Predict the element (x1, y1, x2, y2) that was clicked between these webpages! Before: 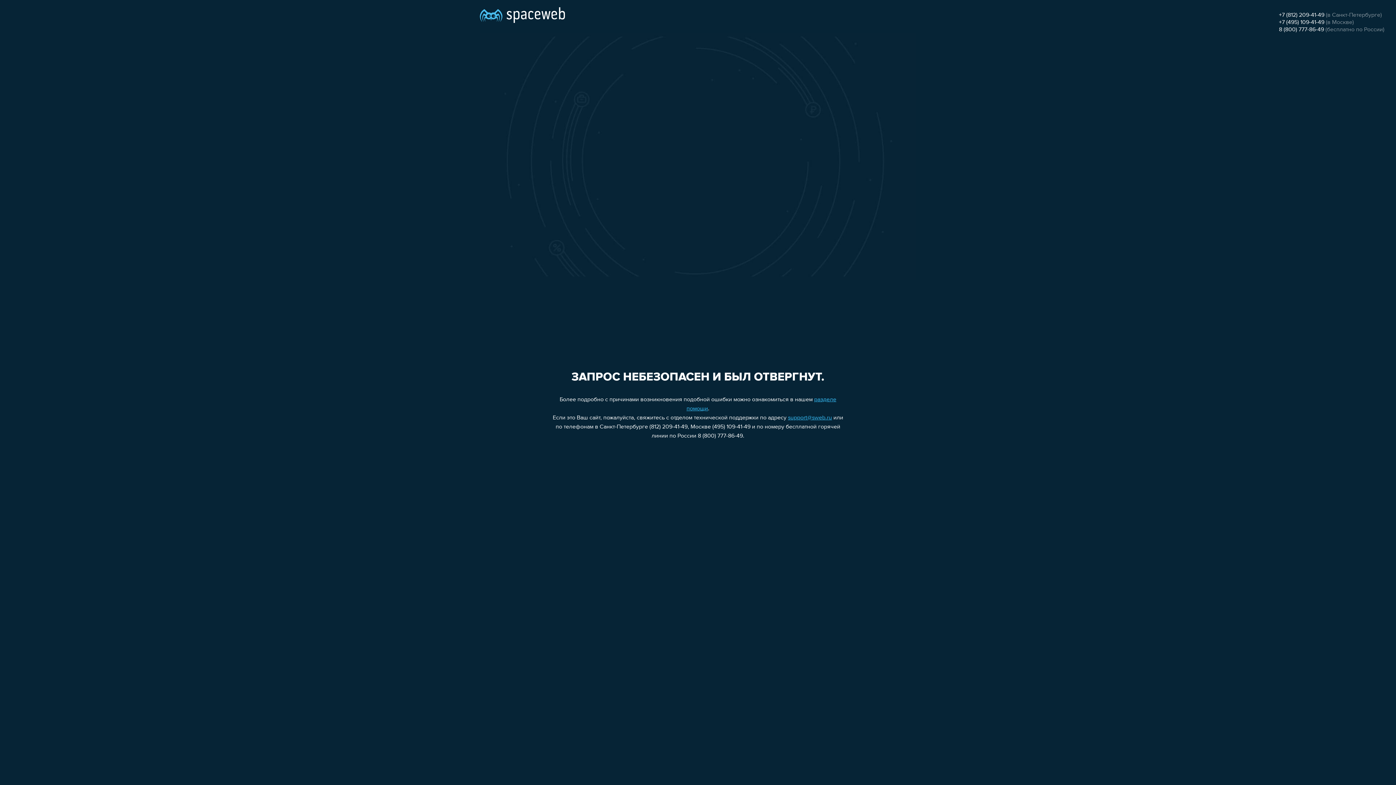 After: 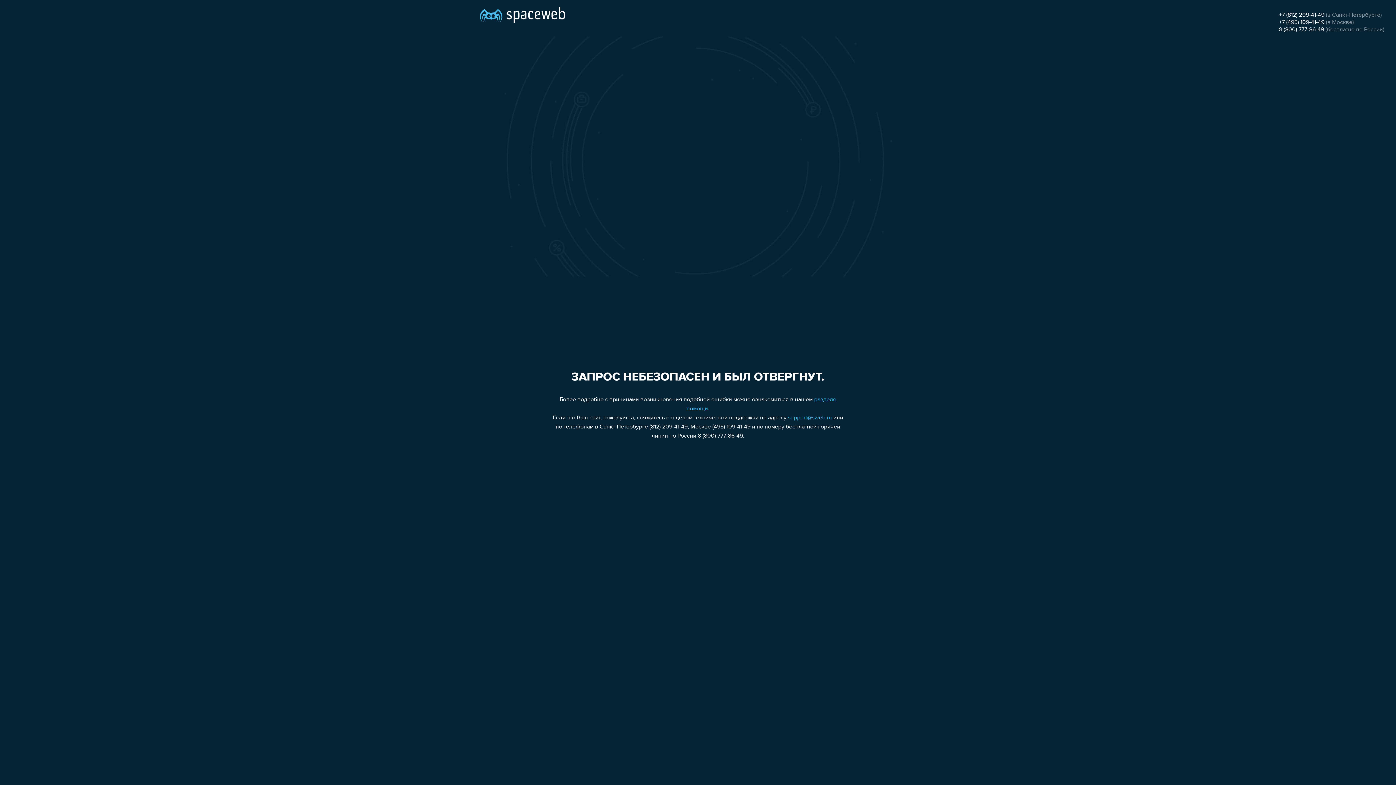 Action: bbox: (788, 415, 832, 421) label: support@sweb.ru